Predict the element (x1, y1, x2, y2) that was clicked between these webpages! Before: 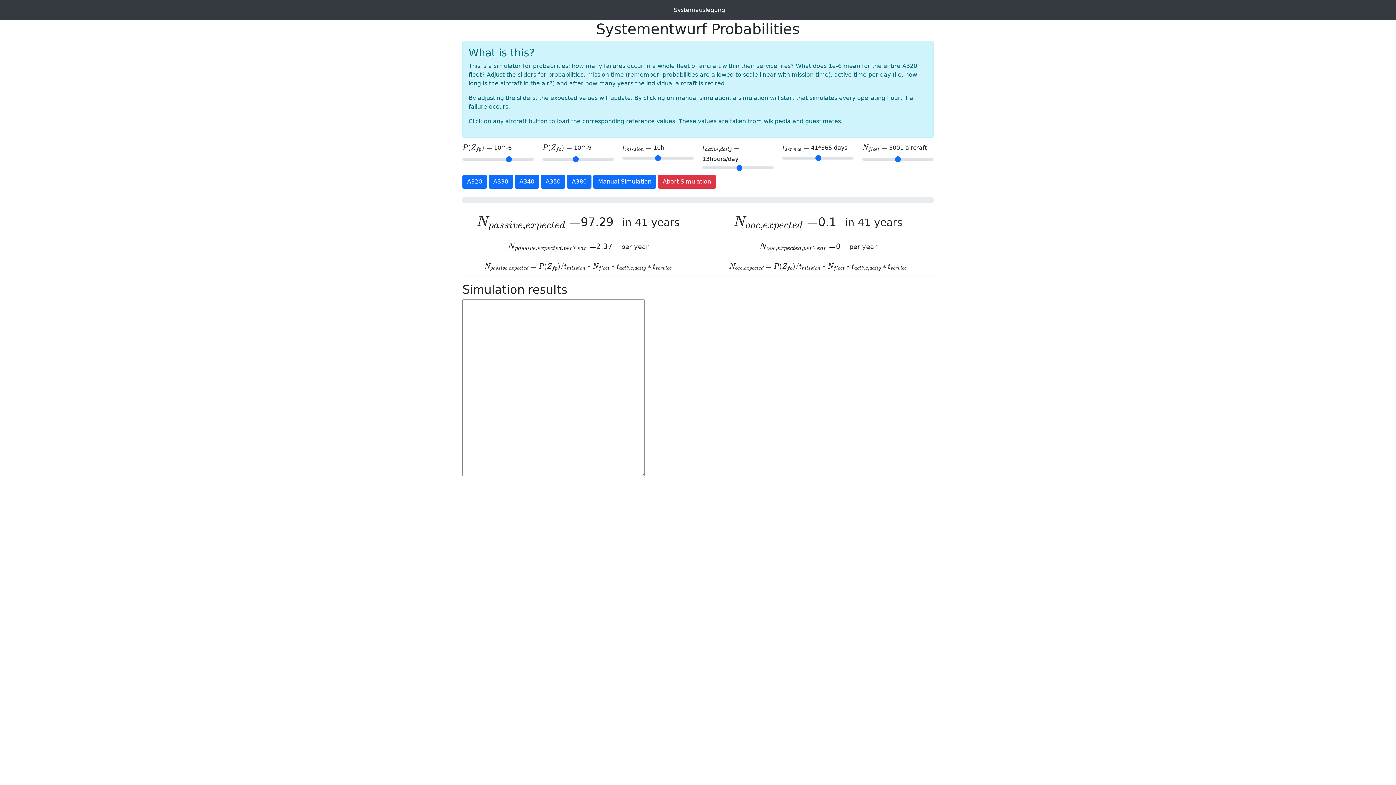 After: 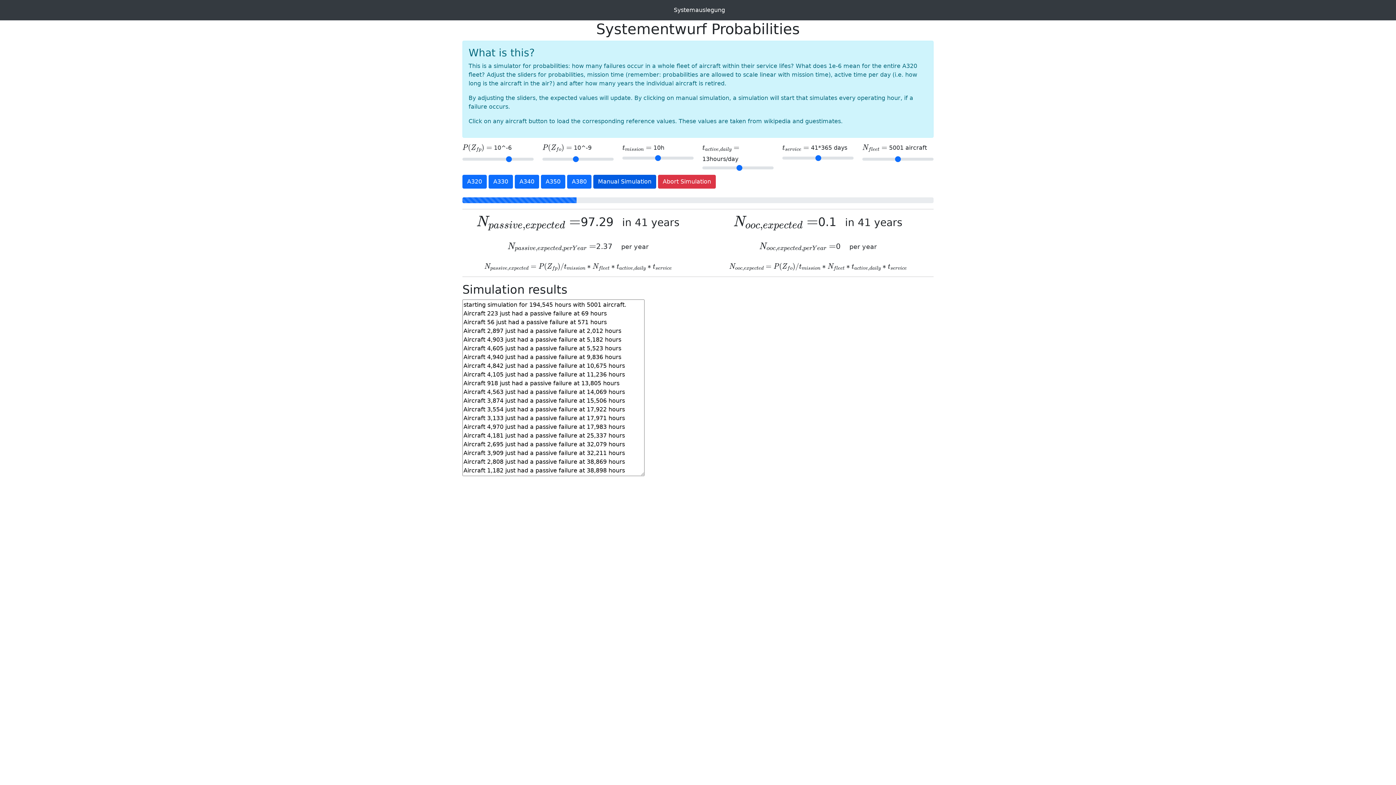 Action: bbox: (593, 174, 656, 188) label: Manual Simulation